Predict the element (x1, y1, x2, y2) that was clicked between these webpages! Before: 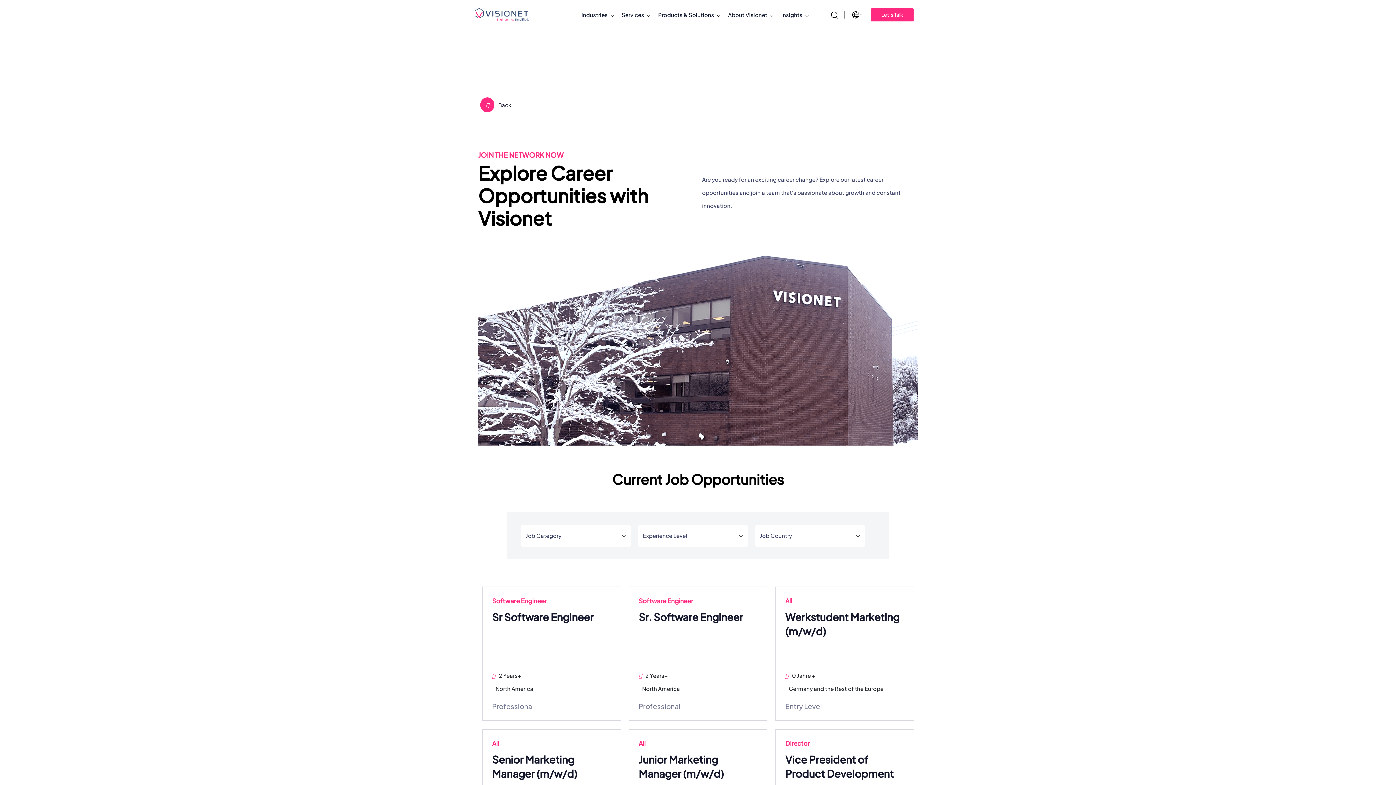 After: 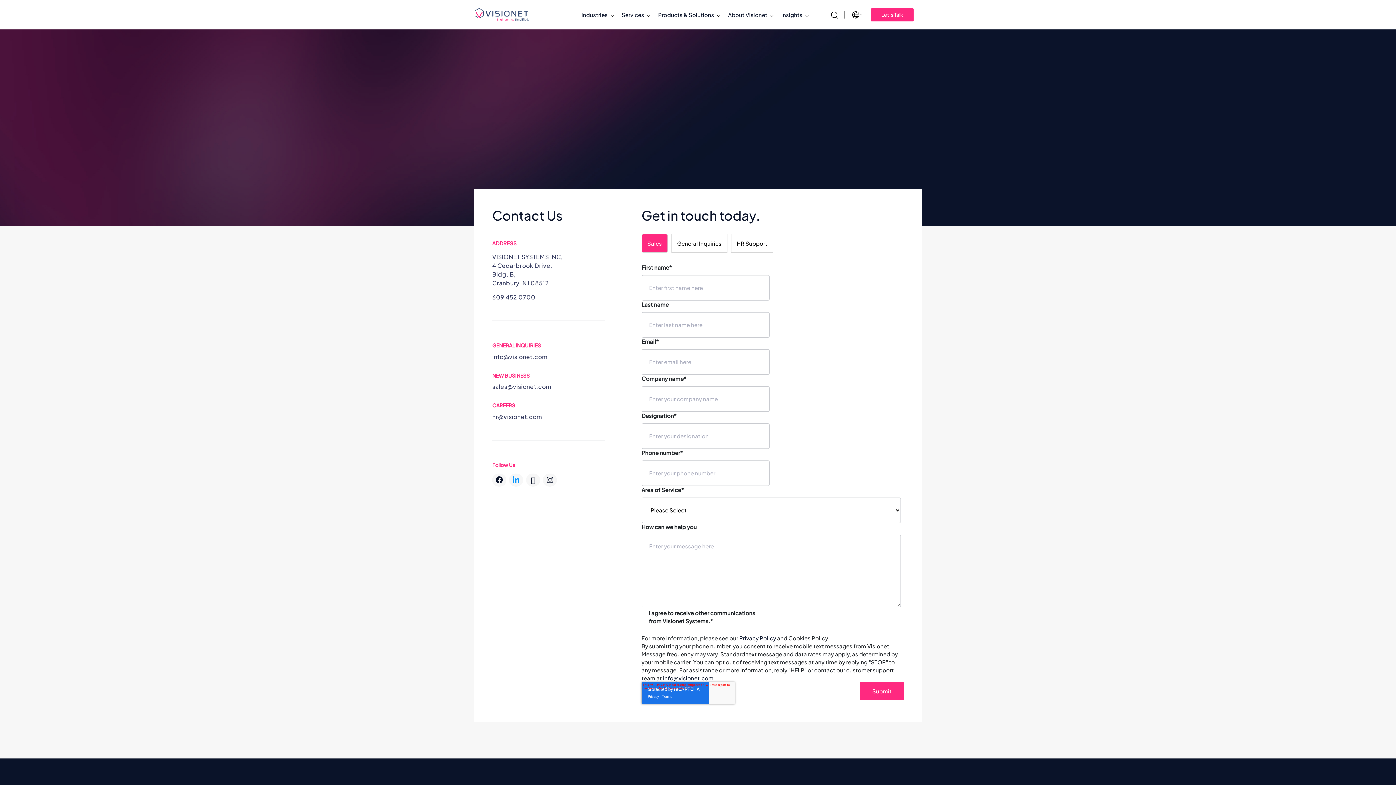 Action: bbox: (871, 8, 913, 21) label: Let's Talk